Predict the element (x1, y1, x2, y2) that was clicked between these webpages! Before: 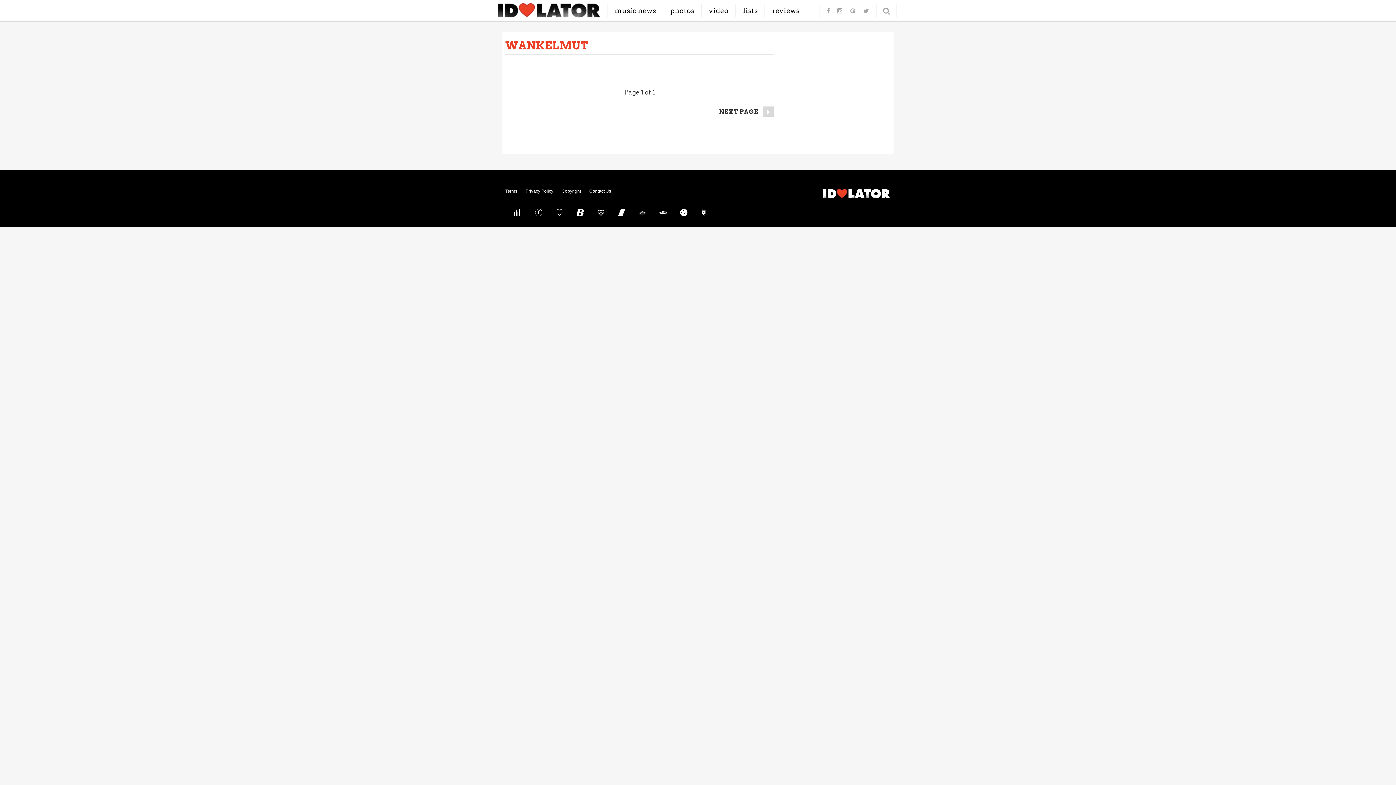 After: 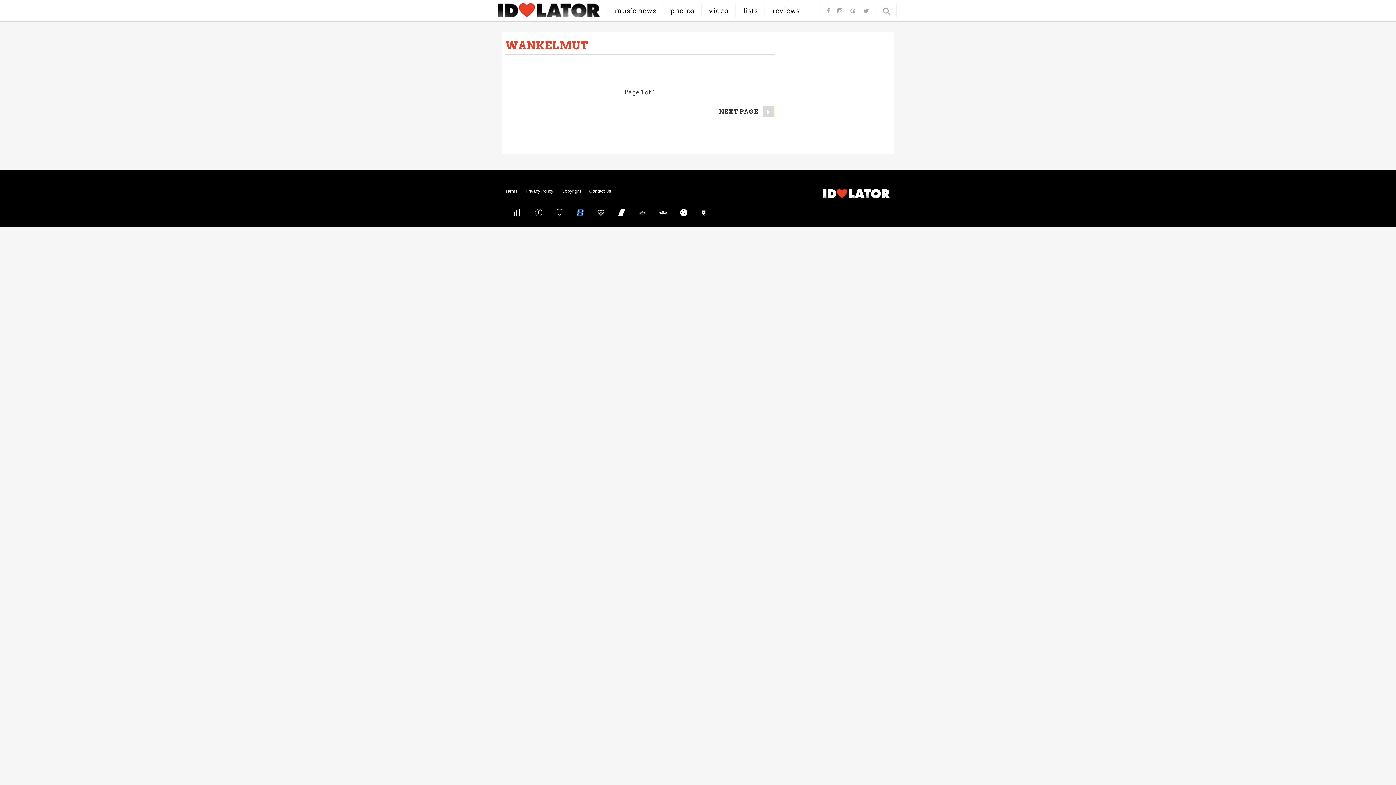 Action: bbox: (570, 205, 590, 220)